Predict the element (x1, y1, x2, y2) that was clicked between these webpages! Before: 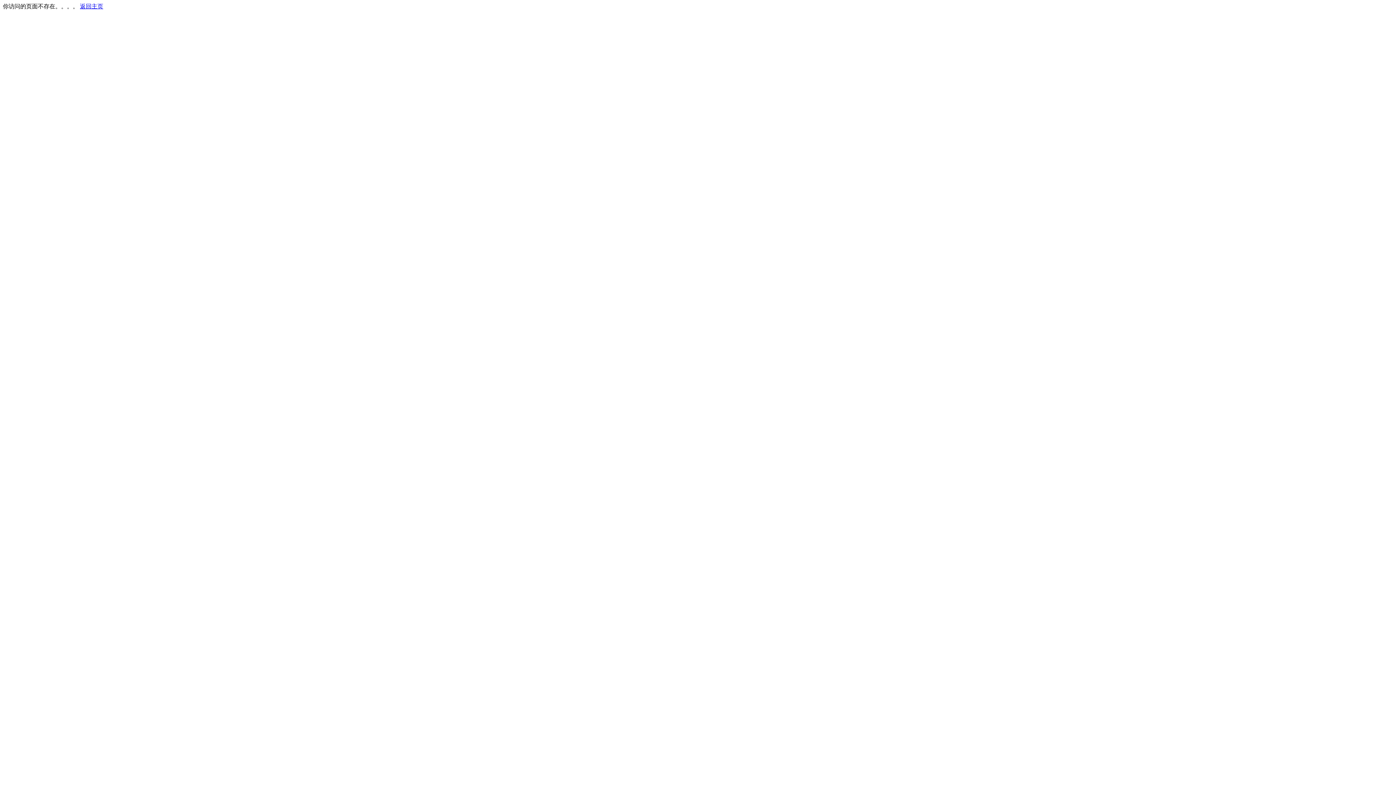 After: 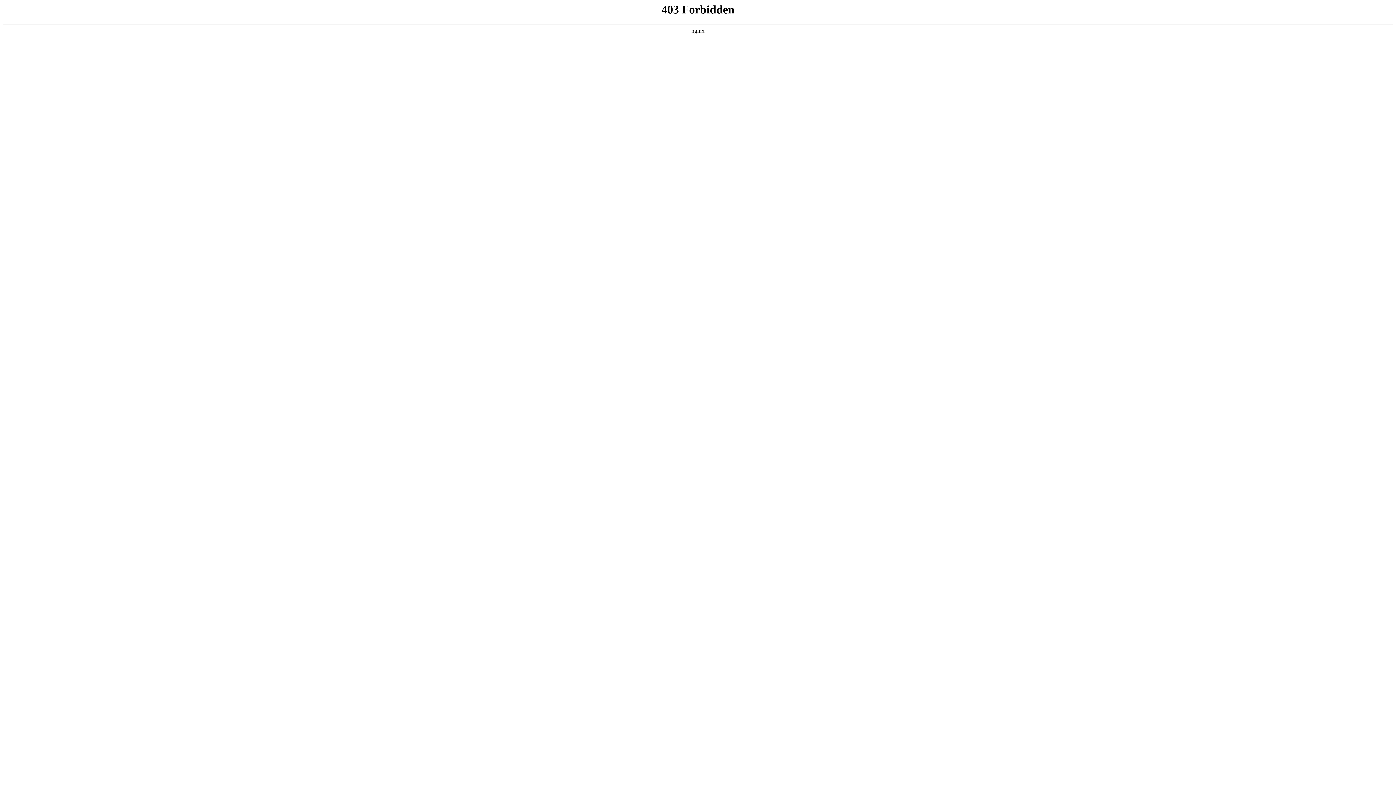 Action: bbox: (80, 3, 103, 9) label: 返回主页